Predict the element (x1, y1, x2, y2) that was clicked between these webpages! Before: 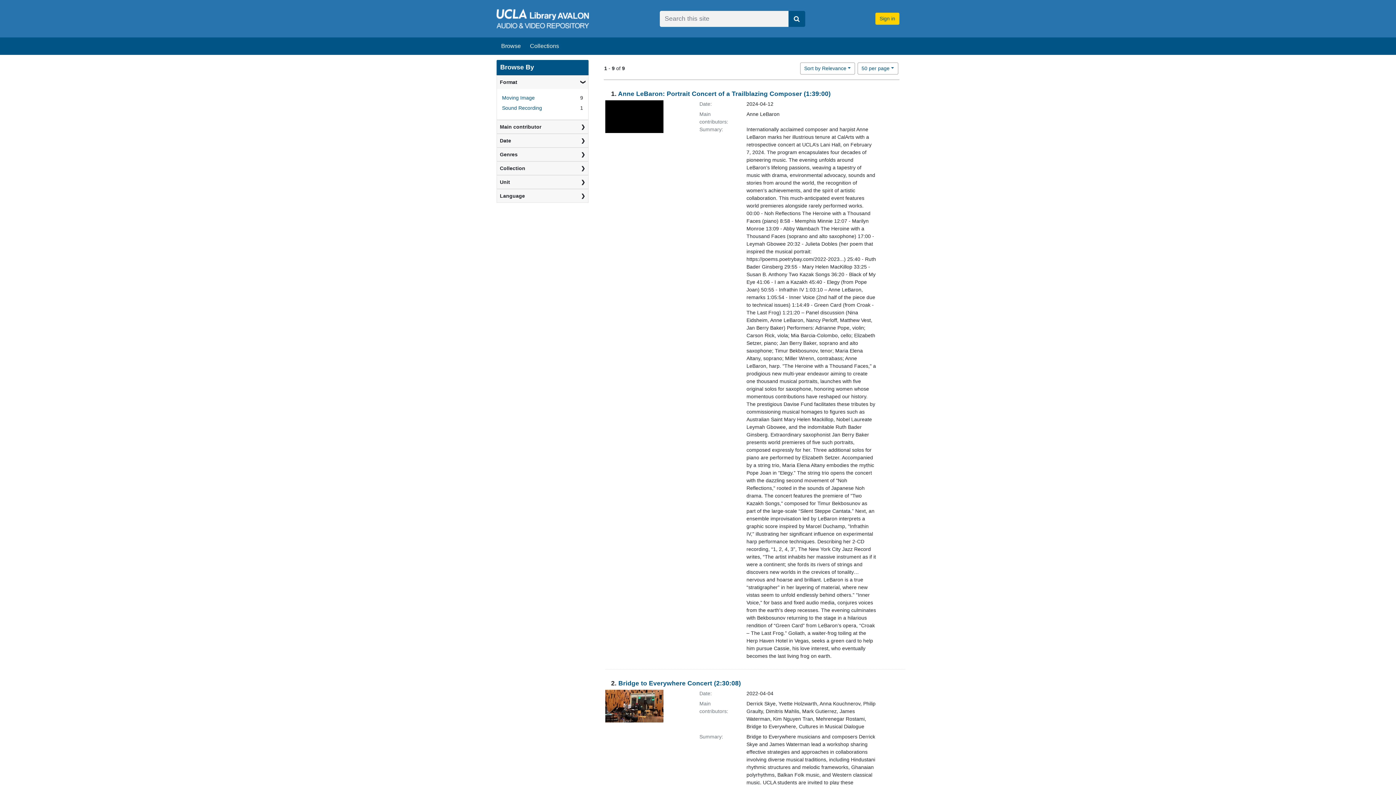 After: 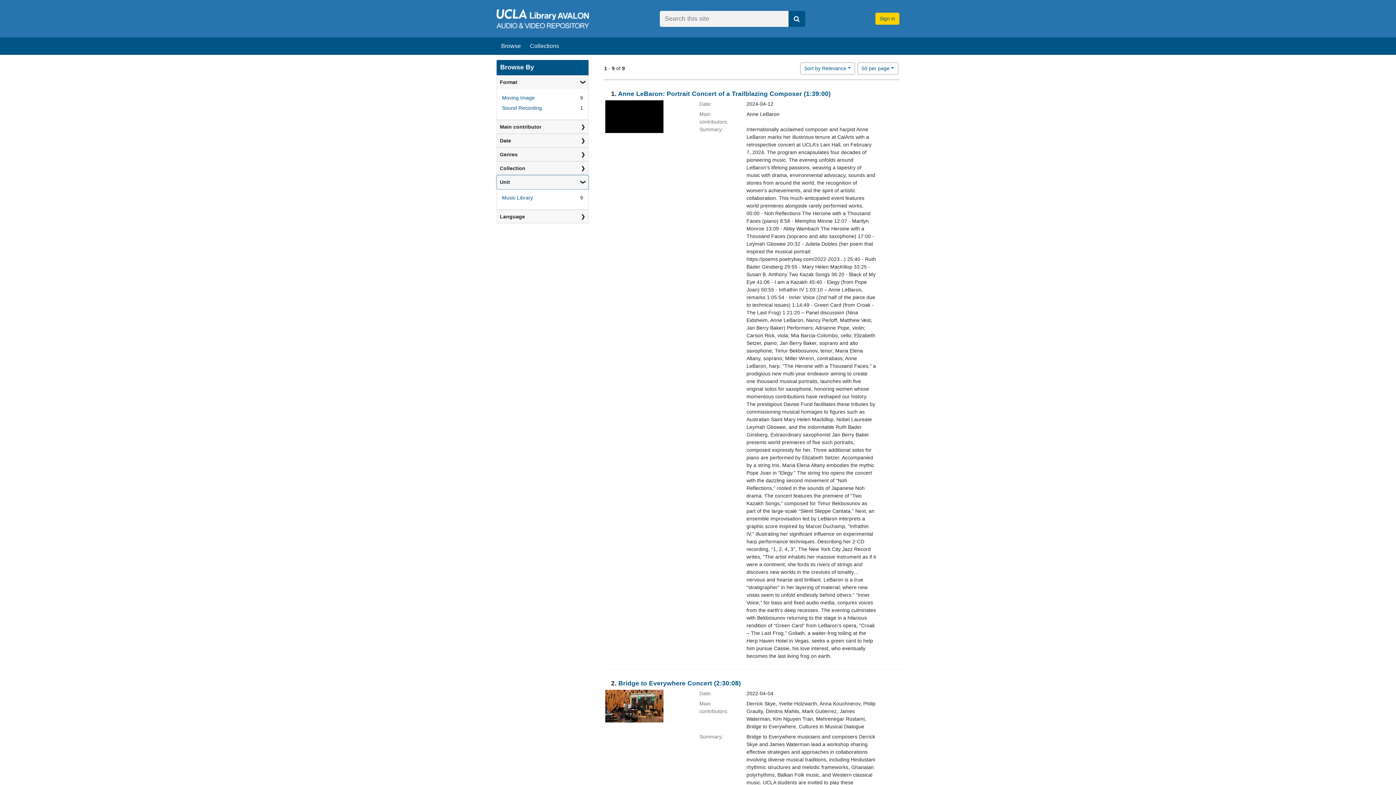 Action: bbox: (497, 175, 588, 188) label: Unit